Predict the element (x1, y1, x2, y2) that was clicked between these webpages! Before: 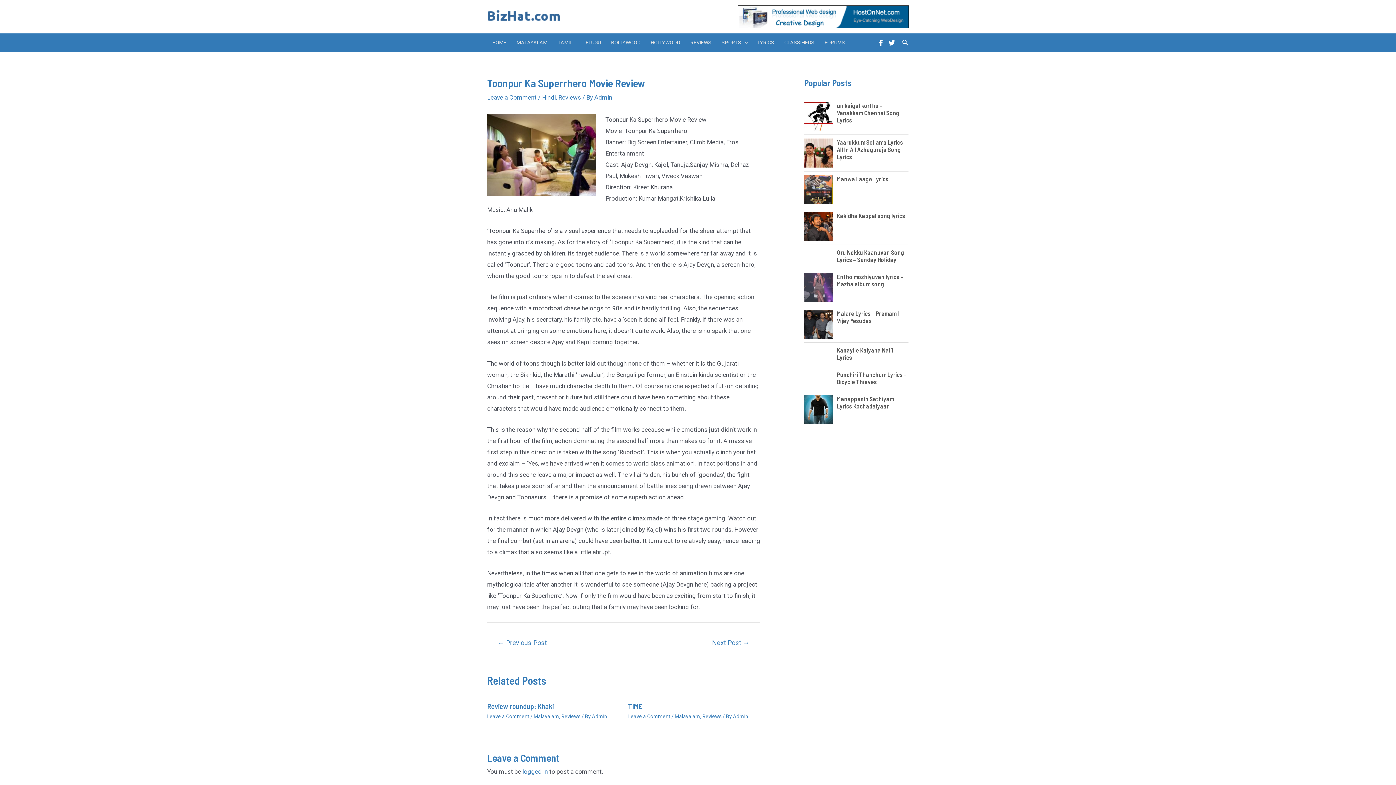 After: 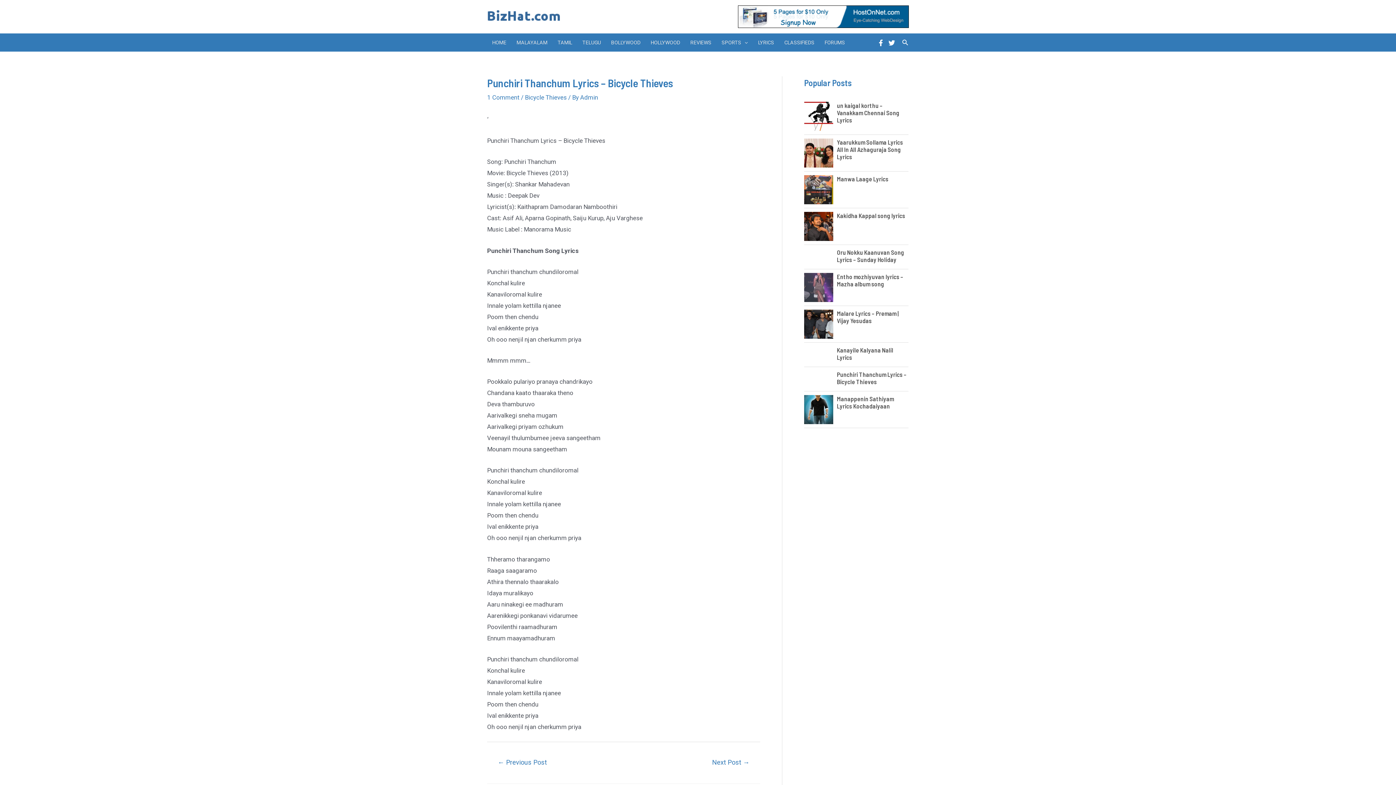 Action: bbox: (837, 370, 906, 385) label: Punchiri Thanchum Lyrics – Bicycle Thieves